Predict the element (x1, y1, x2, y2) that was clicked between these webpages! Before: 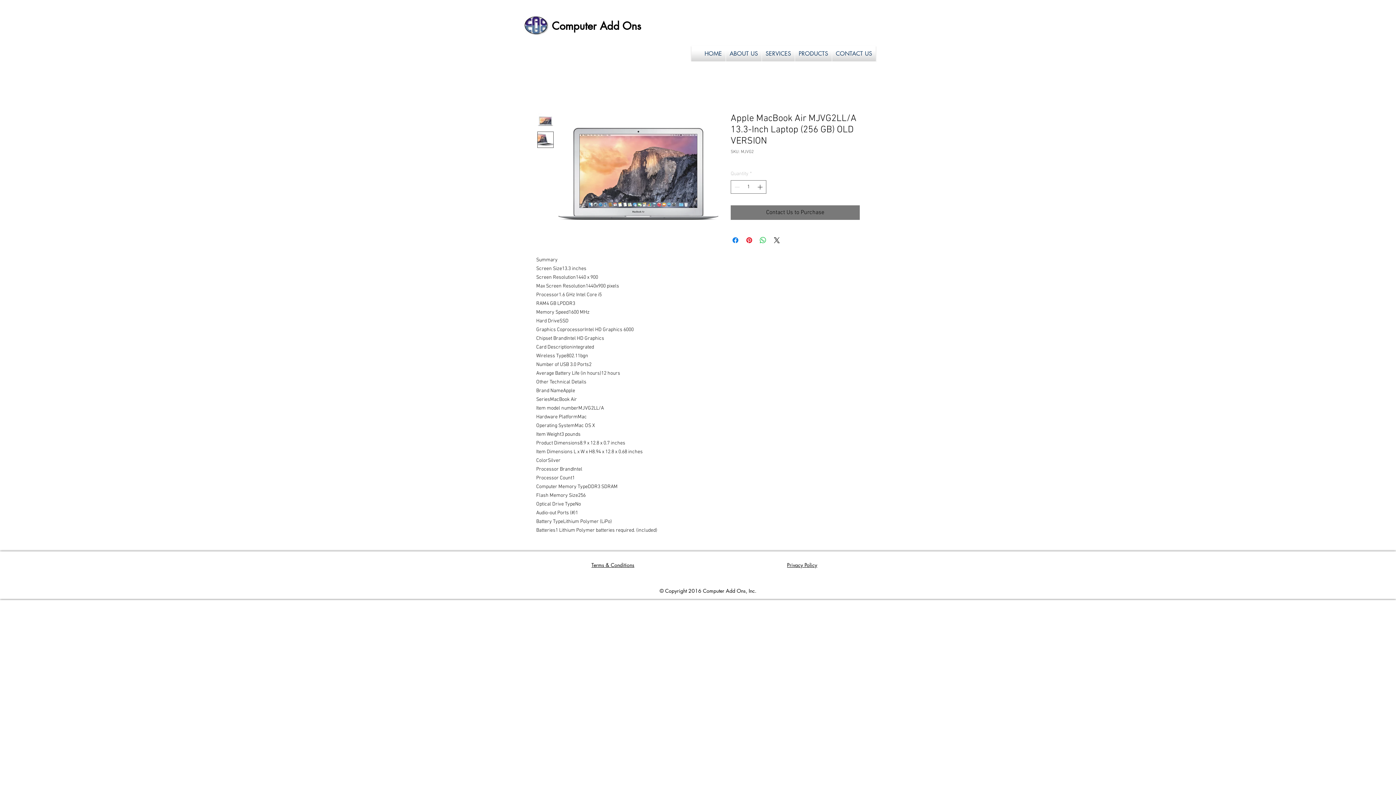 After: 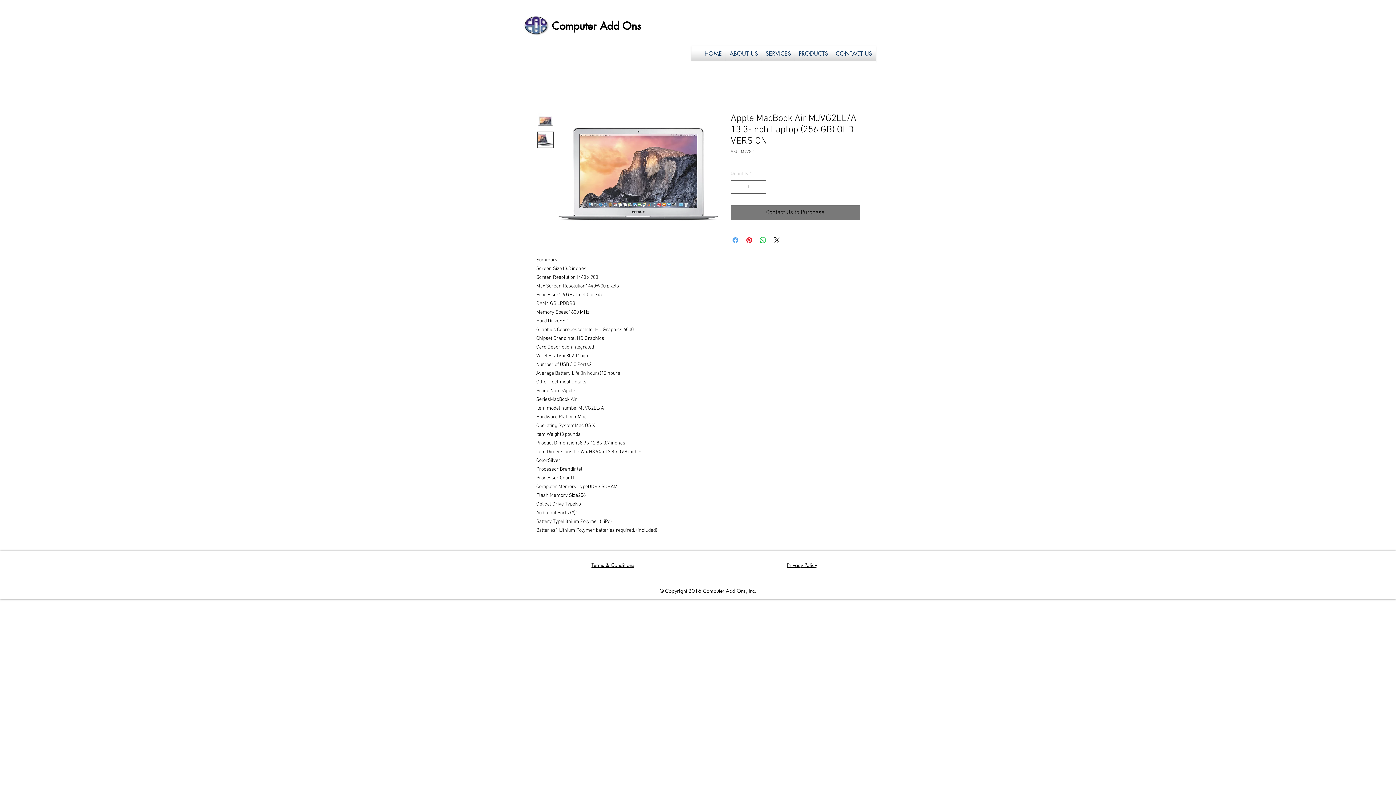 Action: bbox: (731, 236, 740, 244) label: Share on Facebook